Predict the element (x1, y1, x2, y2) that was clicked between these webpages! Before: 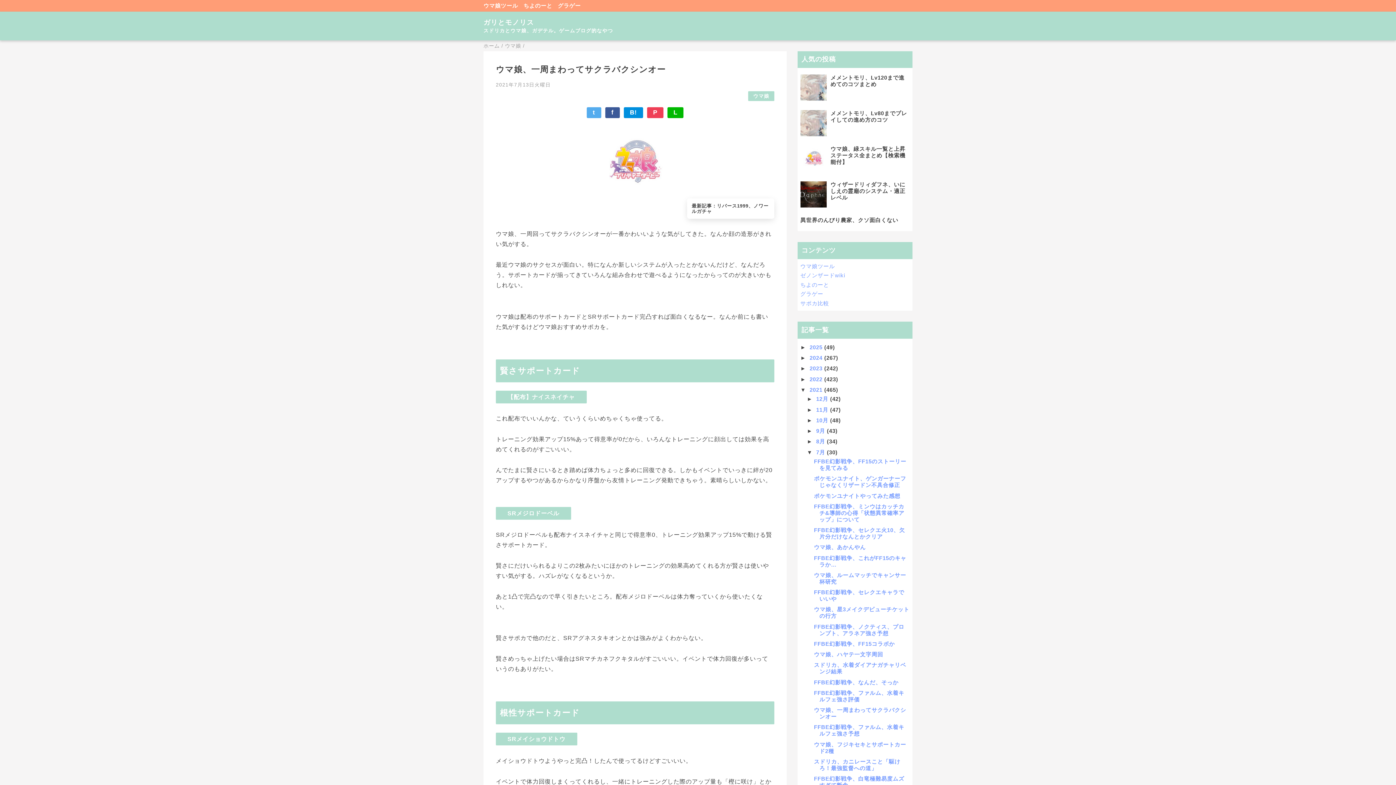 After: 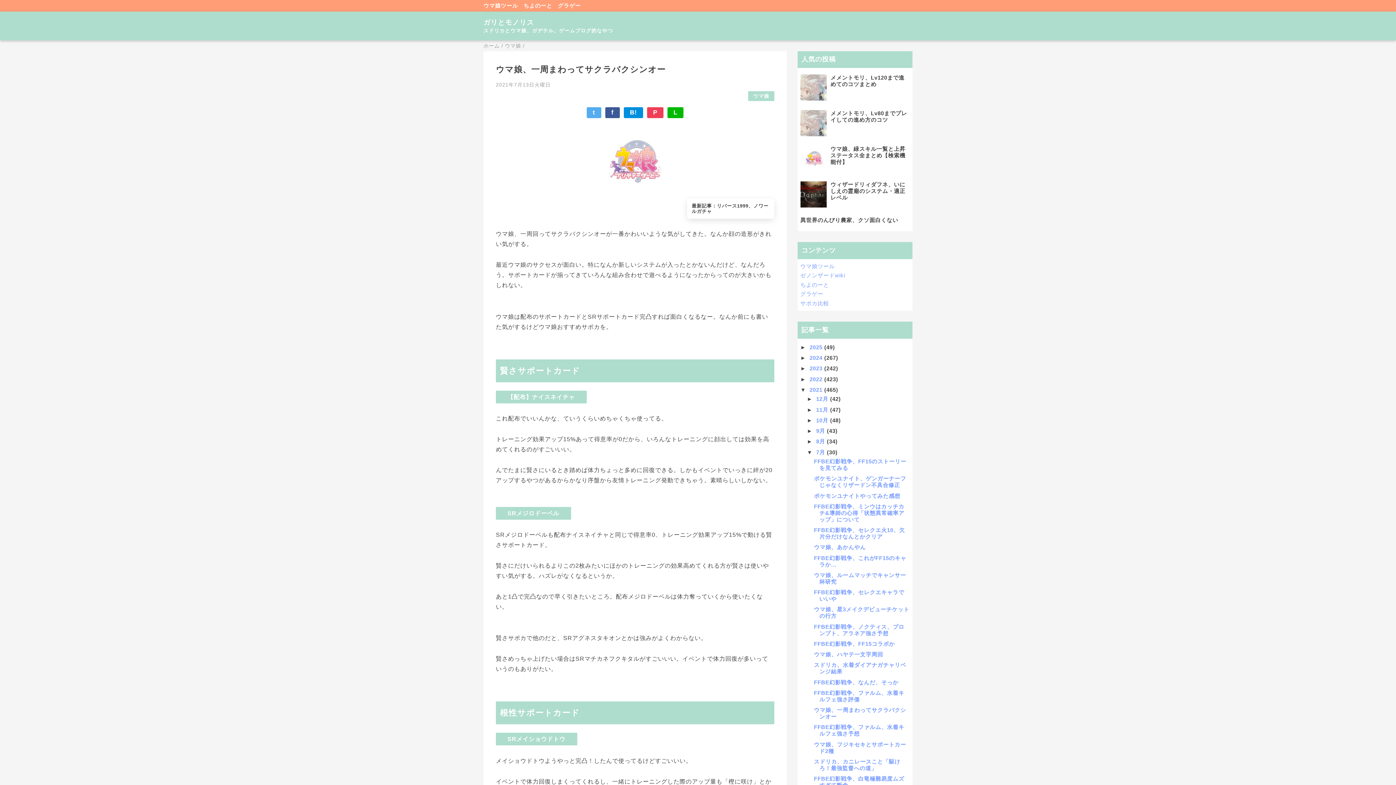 Action: bbox: (800, 165, 828, 171)